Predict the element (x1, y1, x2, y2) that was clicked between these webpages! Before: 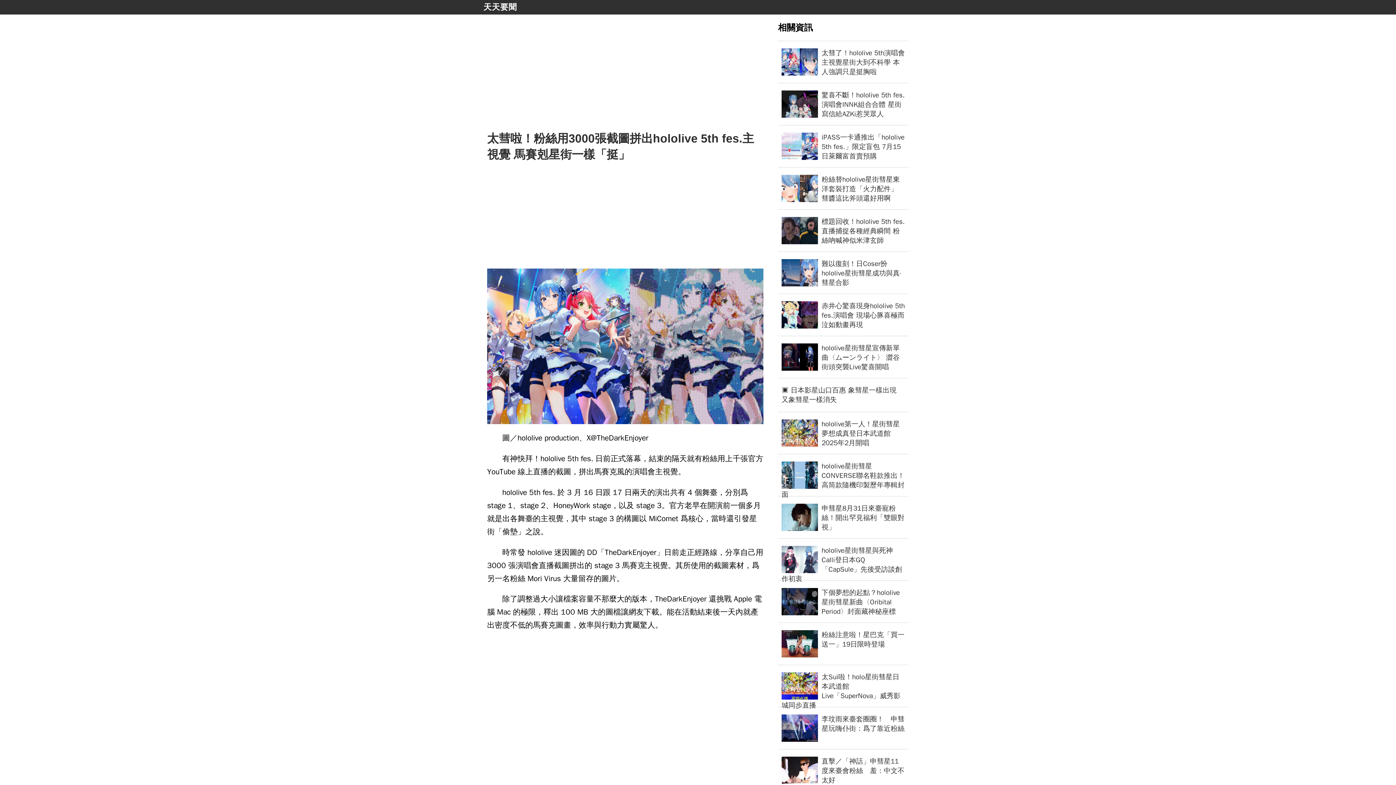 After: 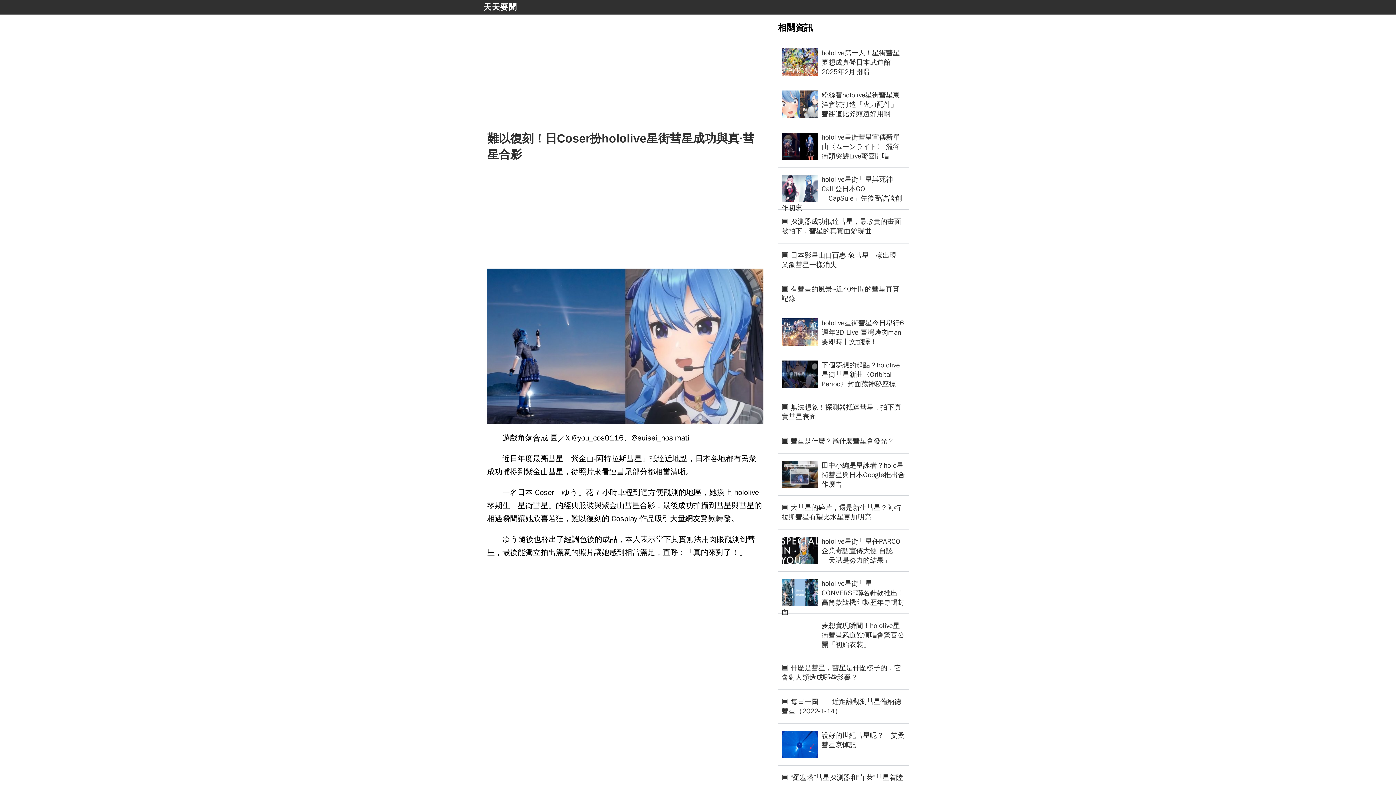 Action: label: 難以復刻！日Coser扮hololive星街彗星成功與真·彗星合影 bbox: (781, 259, 905, 286)